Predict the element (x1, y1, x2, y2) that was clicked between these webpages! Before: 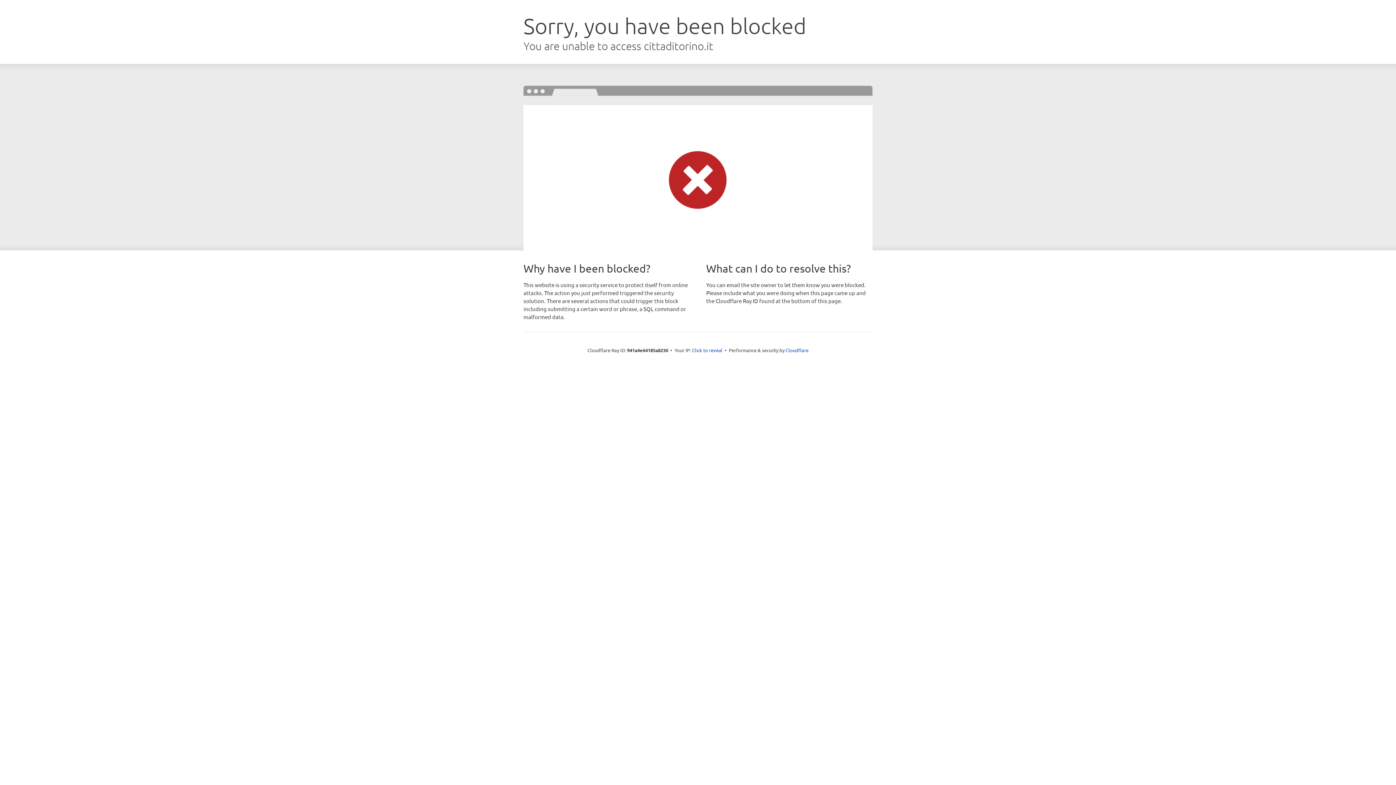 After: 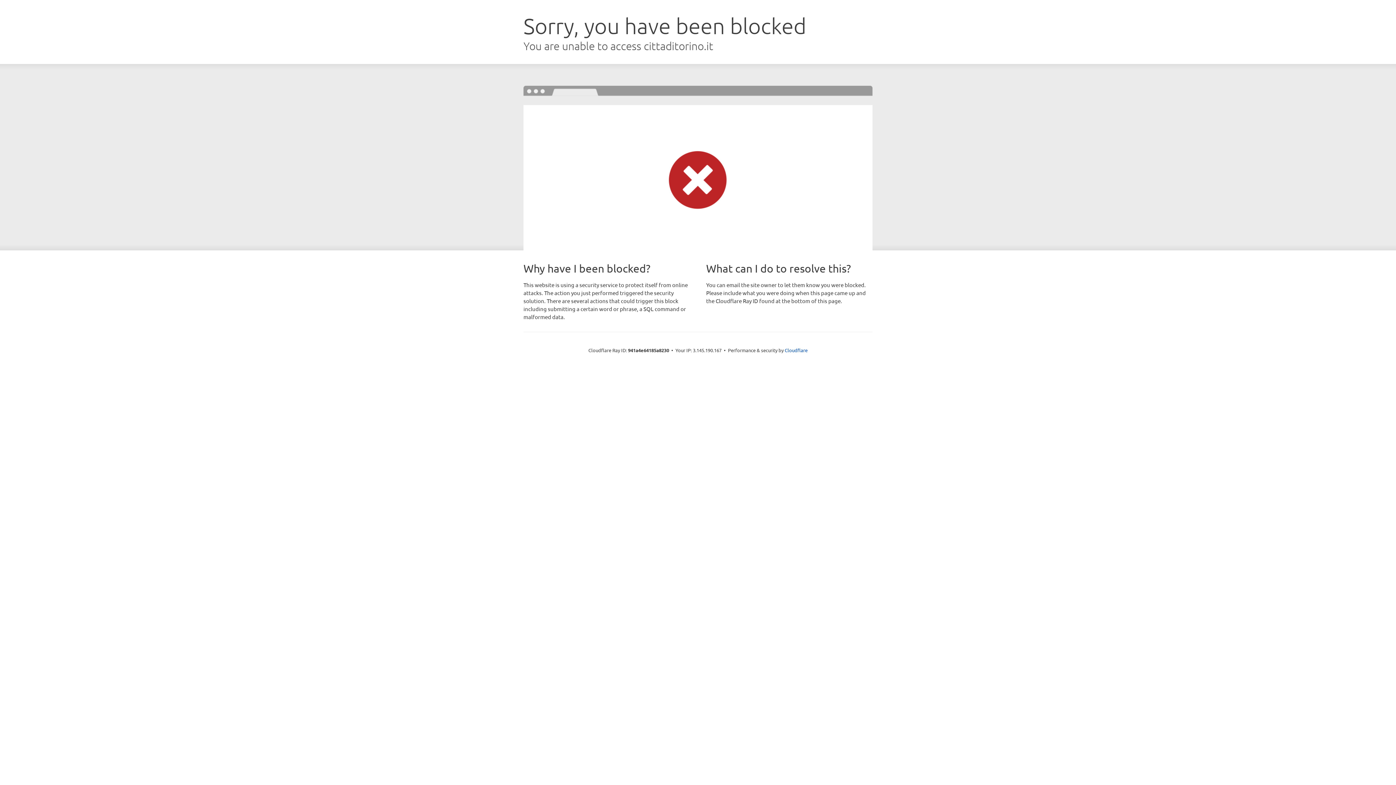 Action: label: Click to reveal bbox: (692, 346, 722, 353)